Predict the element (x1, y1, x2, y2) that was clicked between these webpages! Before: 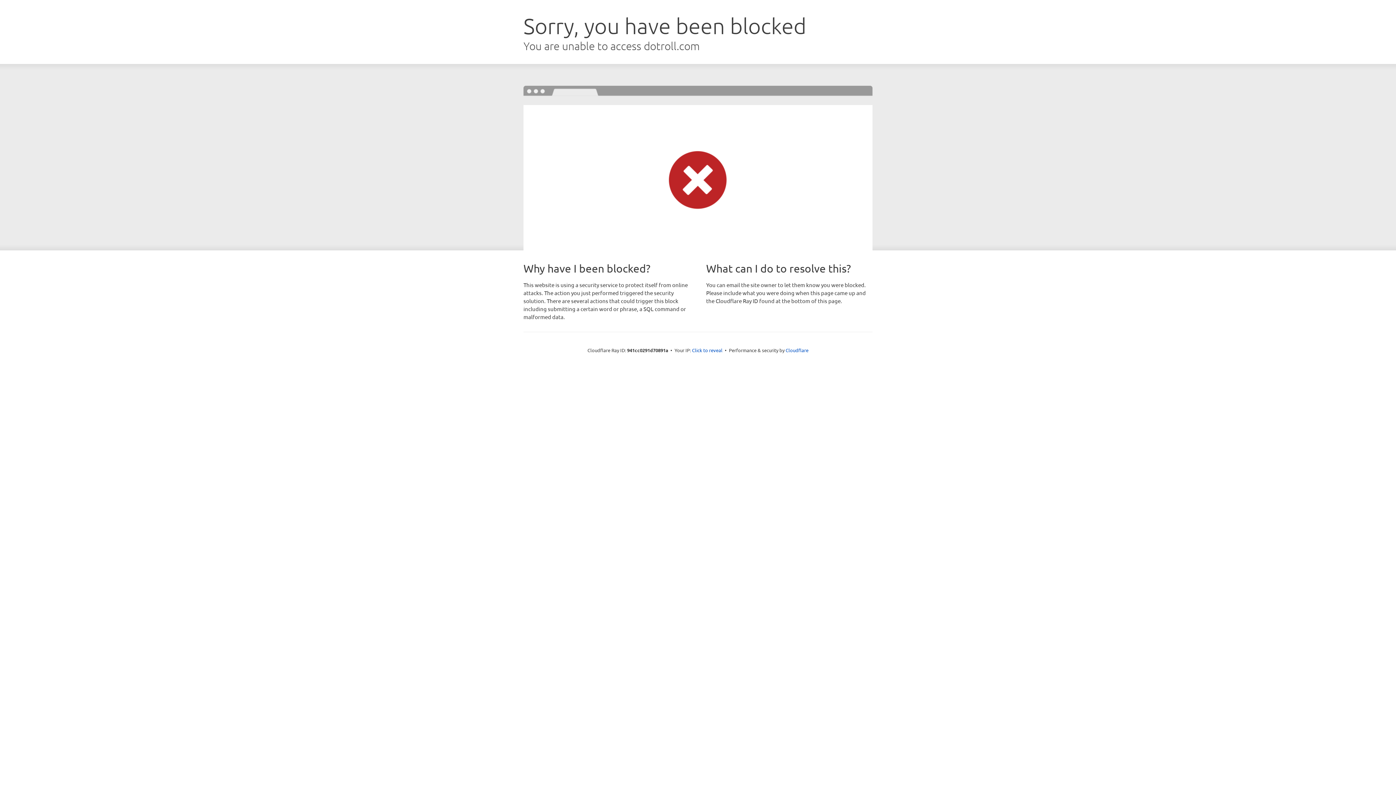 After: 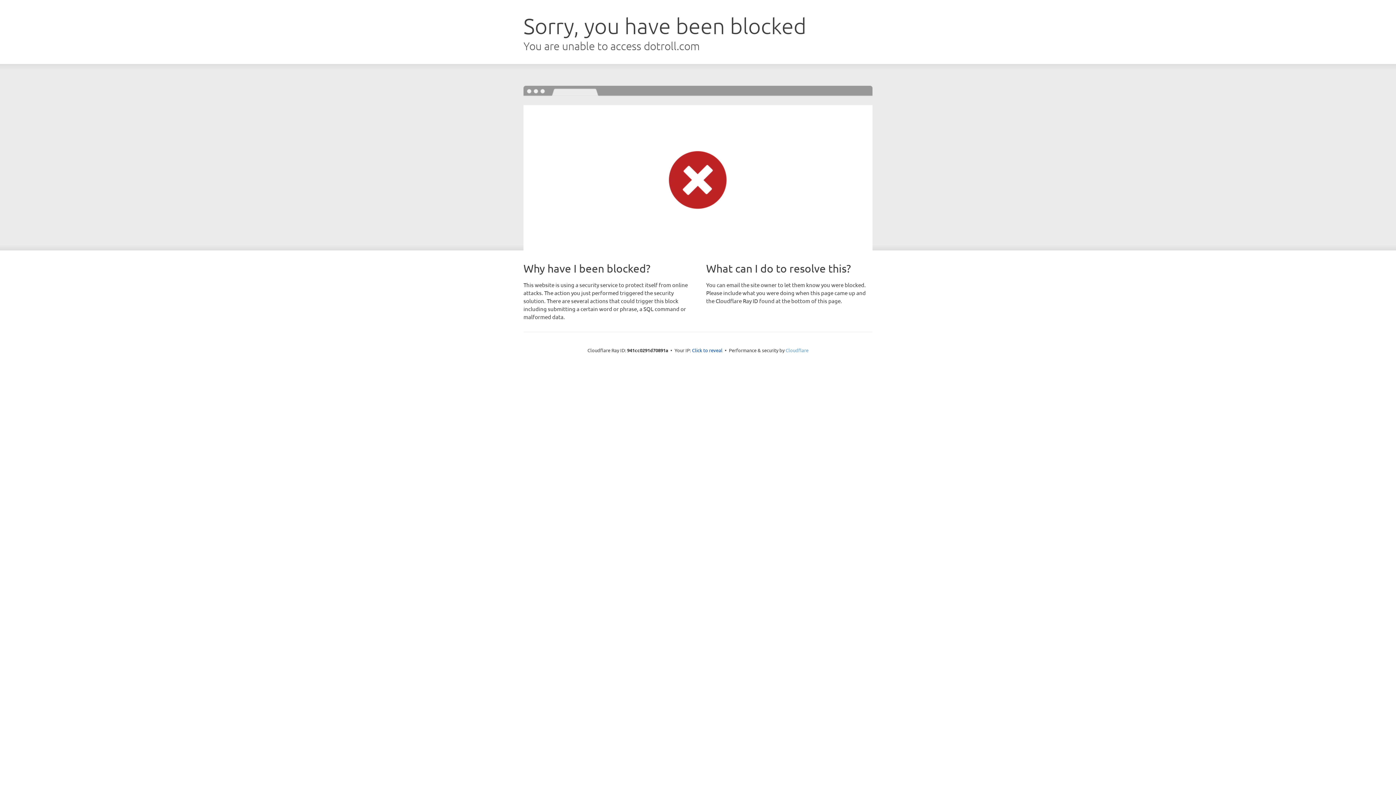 Action: label: Cloudflare bbox: (785, 347, 808, 353)